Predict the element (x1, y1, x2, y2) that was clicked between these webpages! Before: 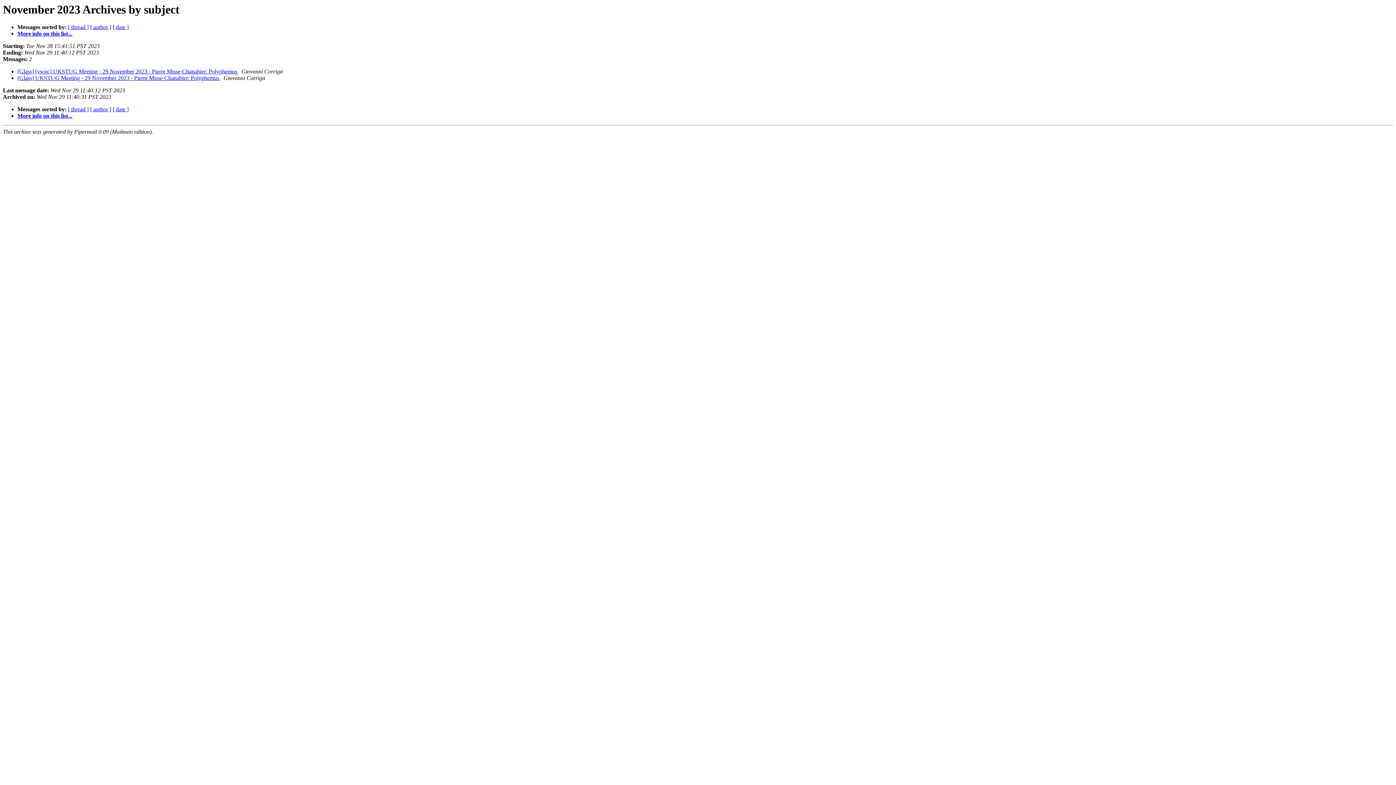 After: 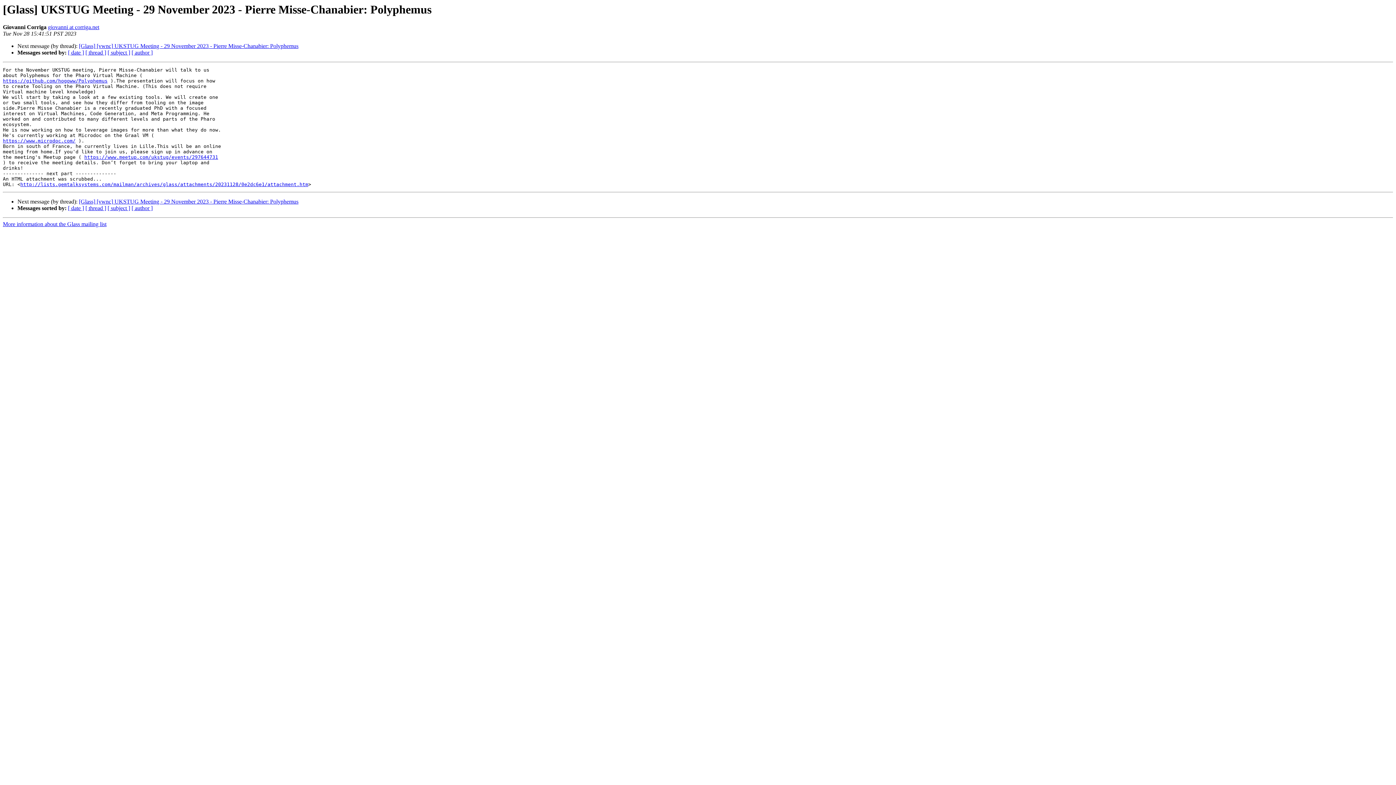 Action: label: [Glass] UKSTUG Meeting - 29 November 2023 - Pierre Misse-Chanabier: Polyphemus  bbox: (17, 75, 220, 81)